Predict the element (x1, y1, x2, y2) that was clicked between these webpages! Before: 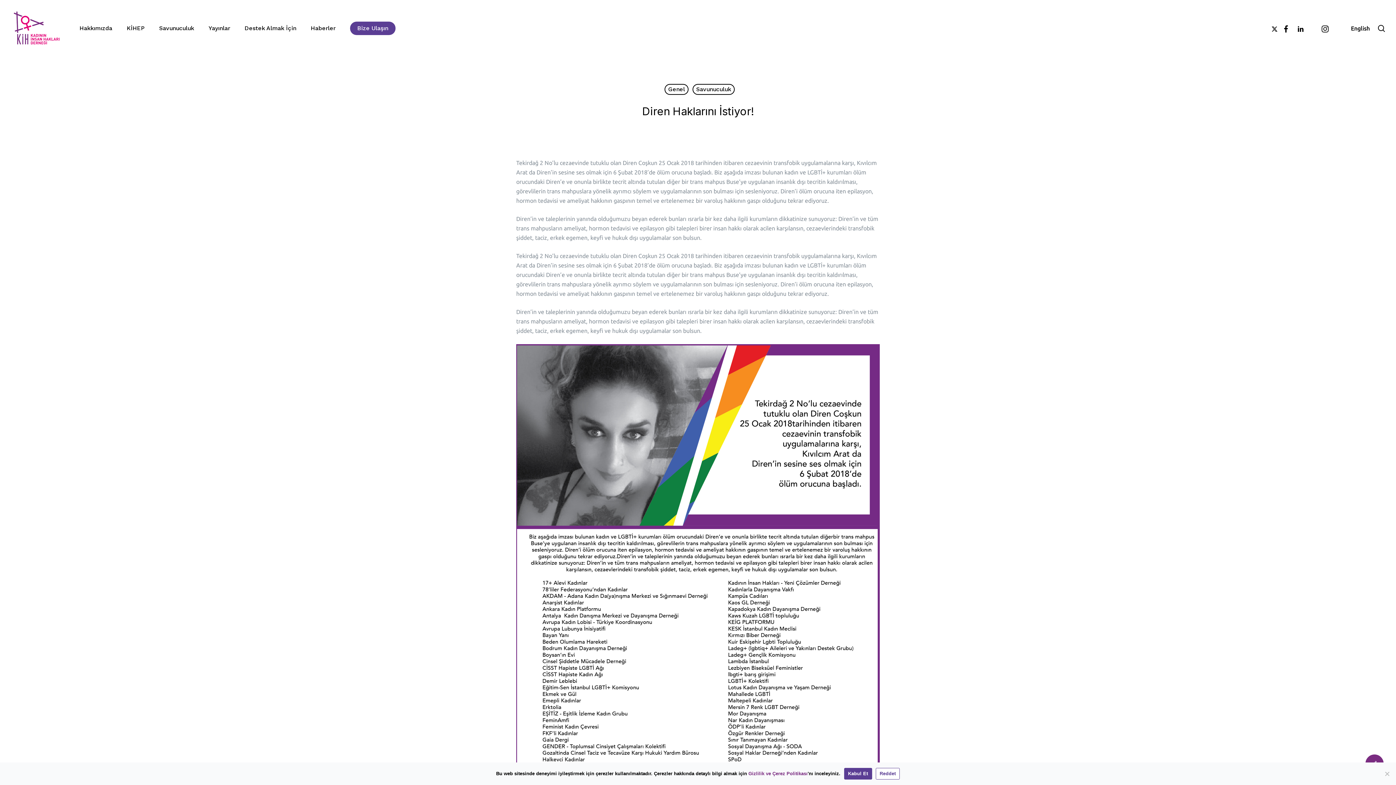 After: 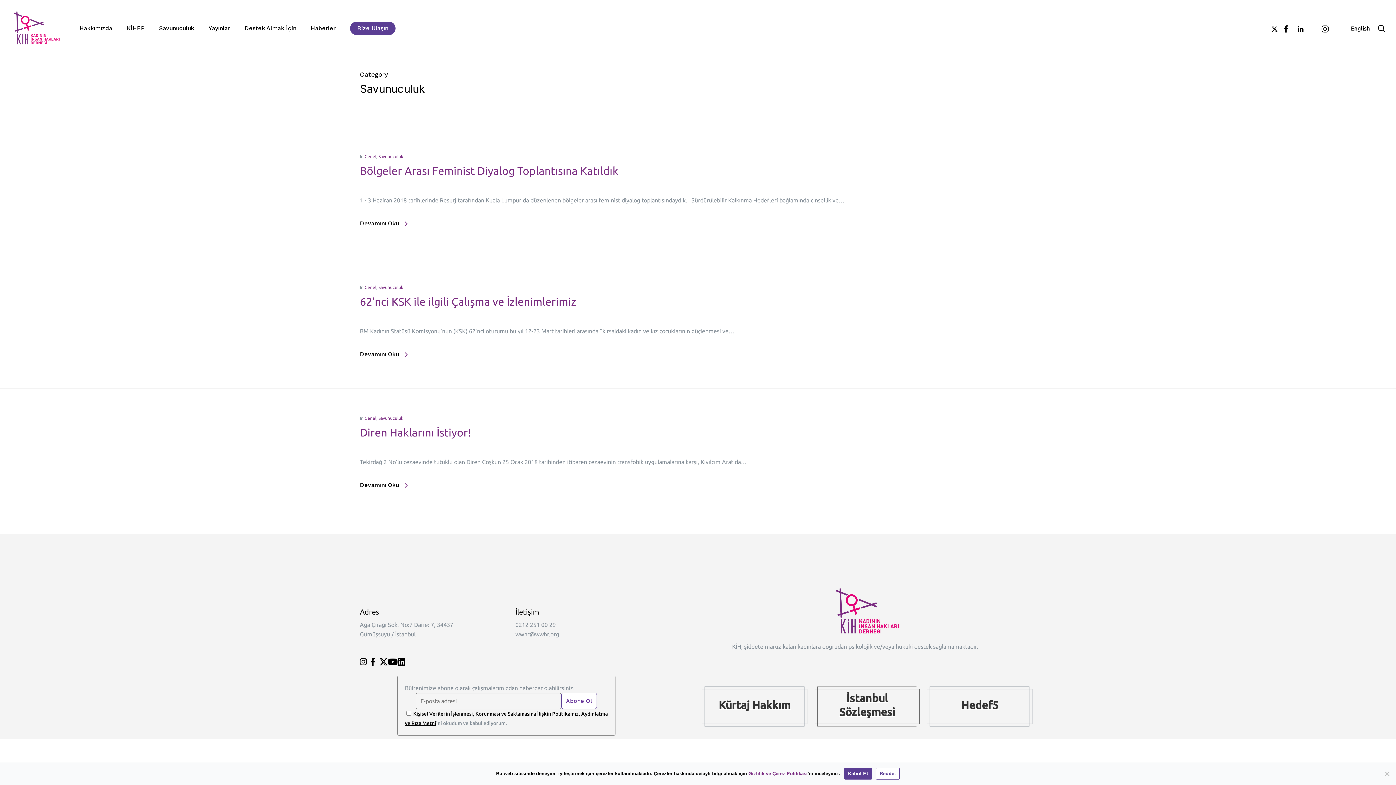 Action: label: Savunuculuk bbox: (692, 84, 734, 94)